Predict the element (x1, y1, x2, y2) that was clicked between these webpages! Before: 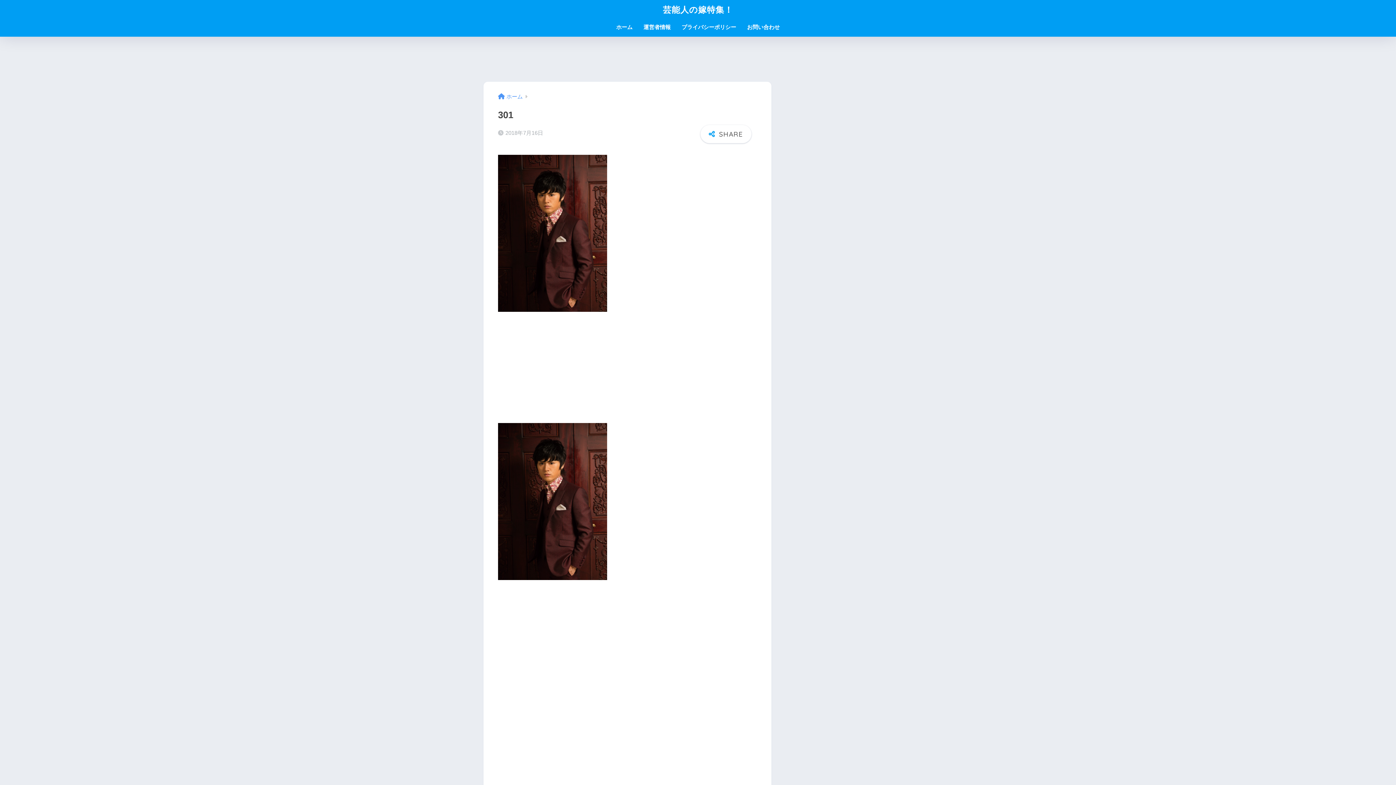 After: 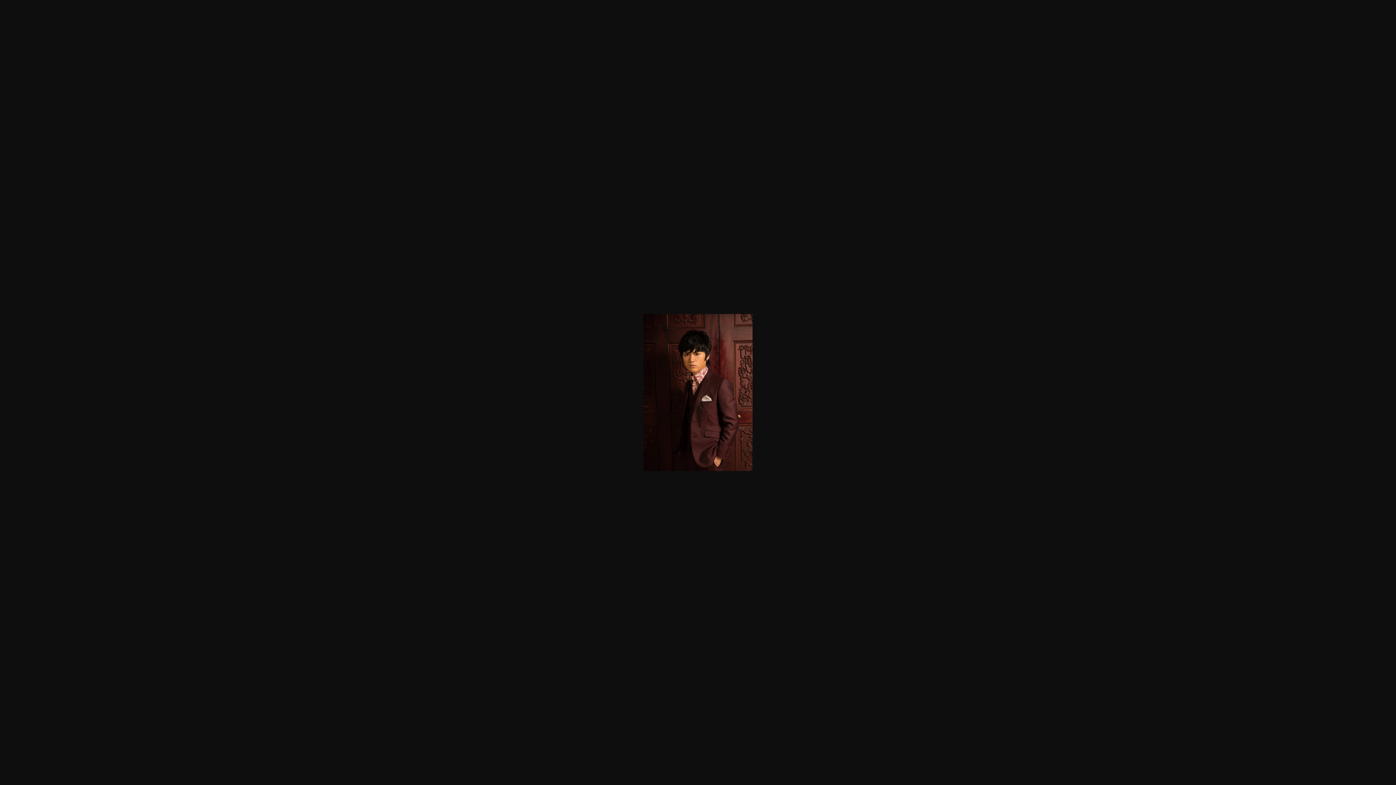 Action: bbox: (498, 229, 607, 236)